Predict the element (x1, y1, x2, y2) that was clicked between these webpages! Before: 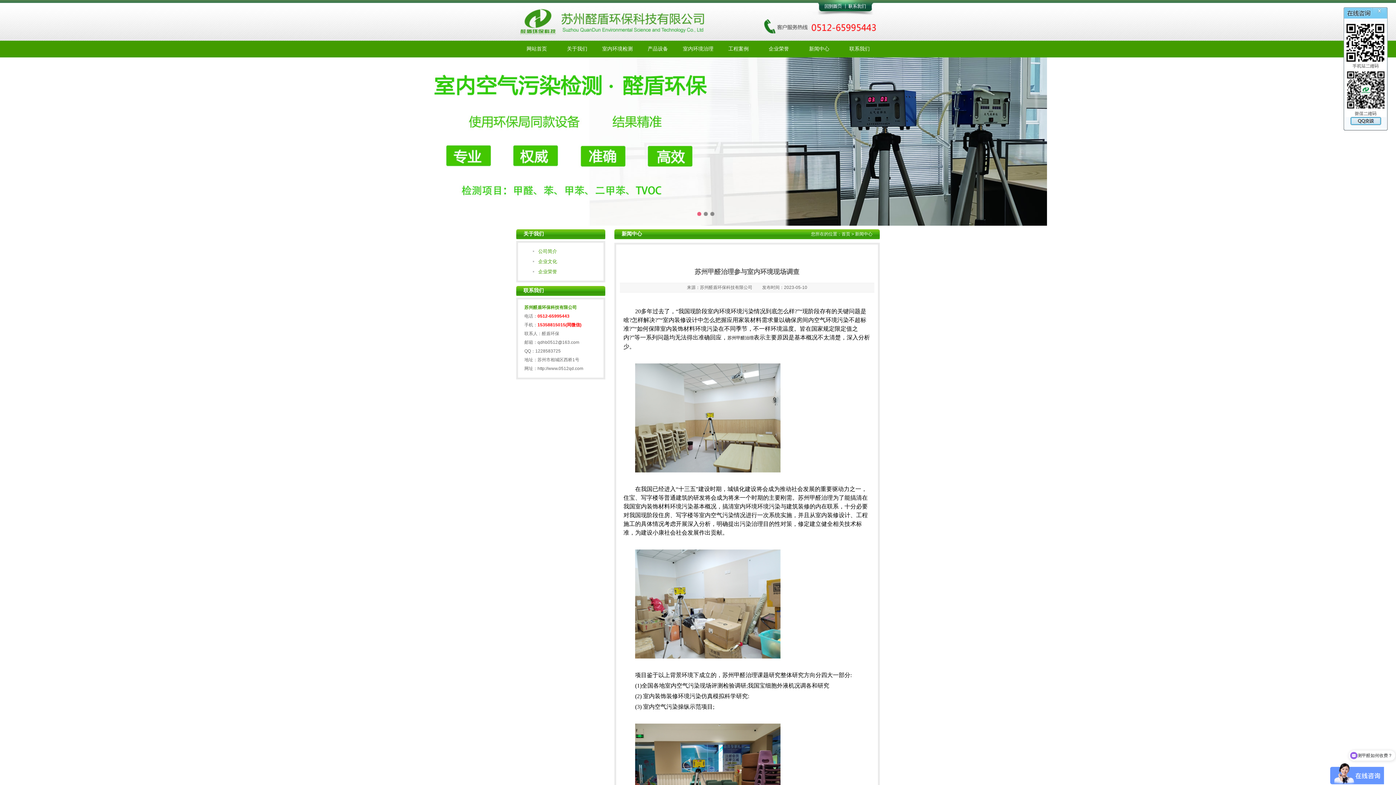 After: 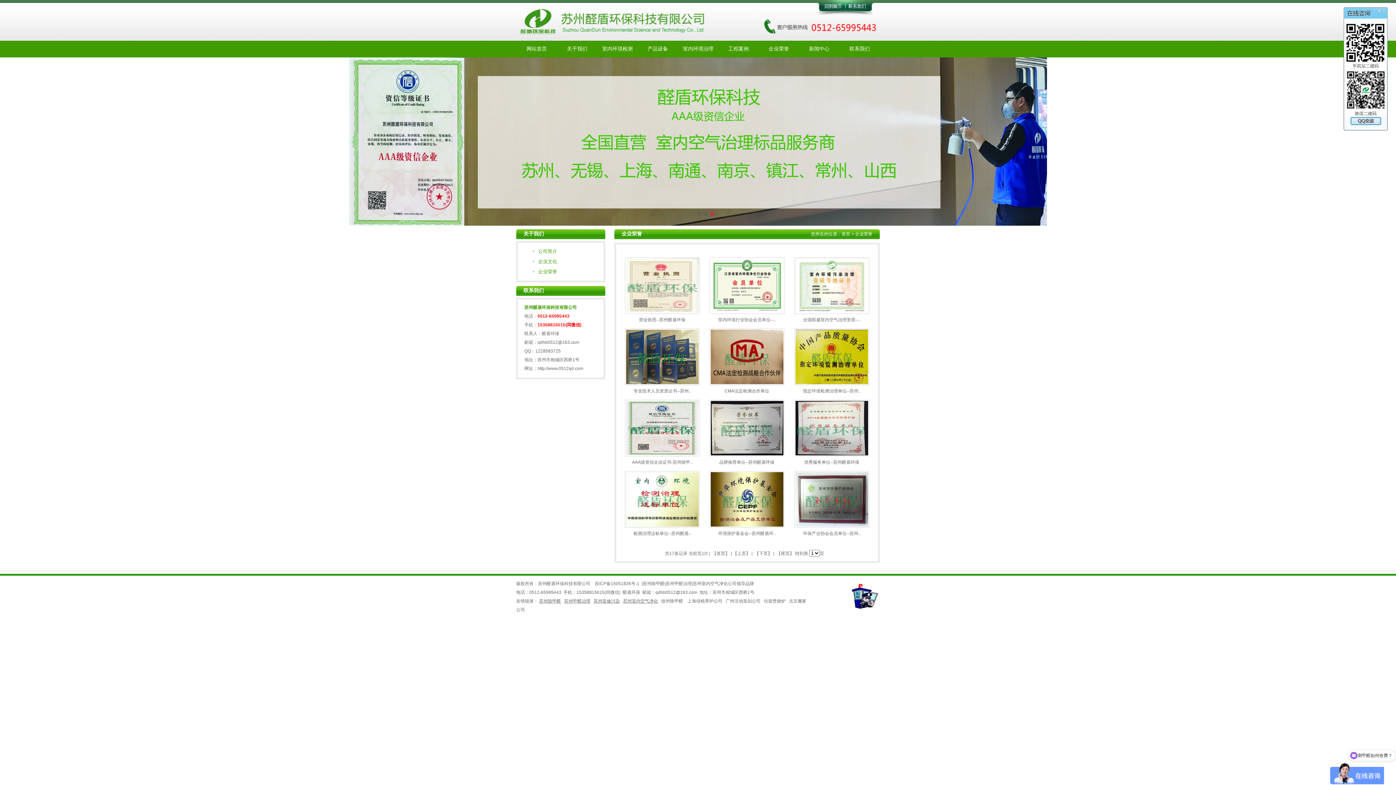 Action: label: 企业荣誉 bbox: (538, 269, 557, 274)